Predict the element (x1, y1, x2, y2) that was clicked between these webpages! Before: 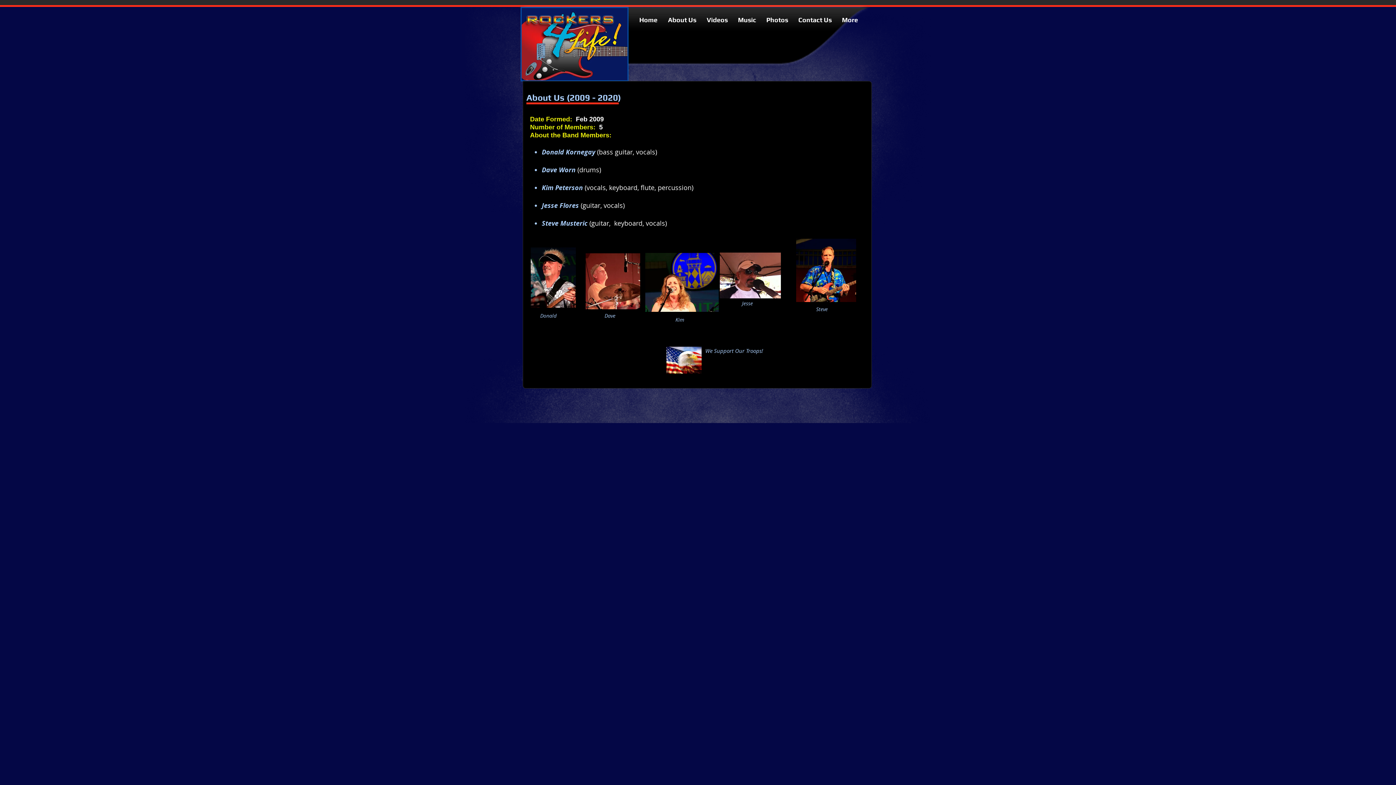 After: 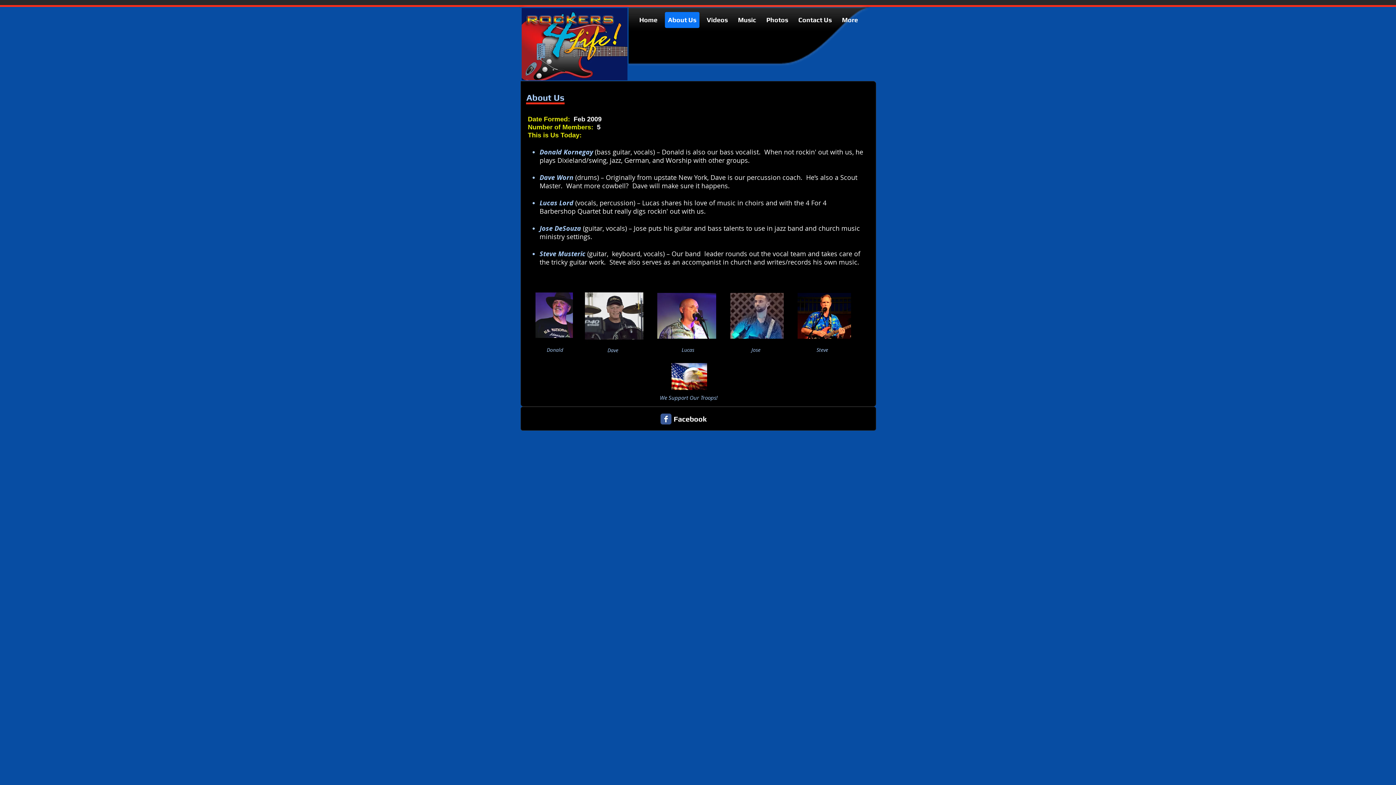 Action: bbox: (665, 12, 699, 28) label: About Us